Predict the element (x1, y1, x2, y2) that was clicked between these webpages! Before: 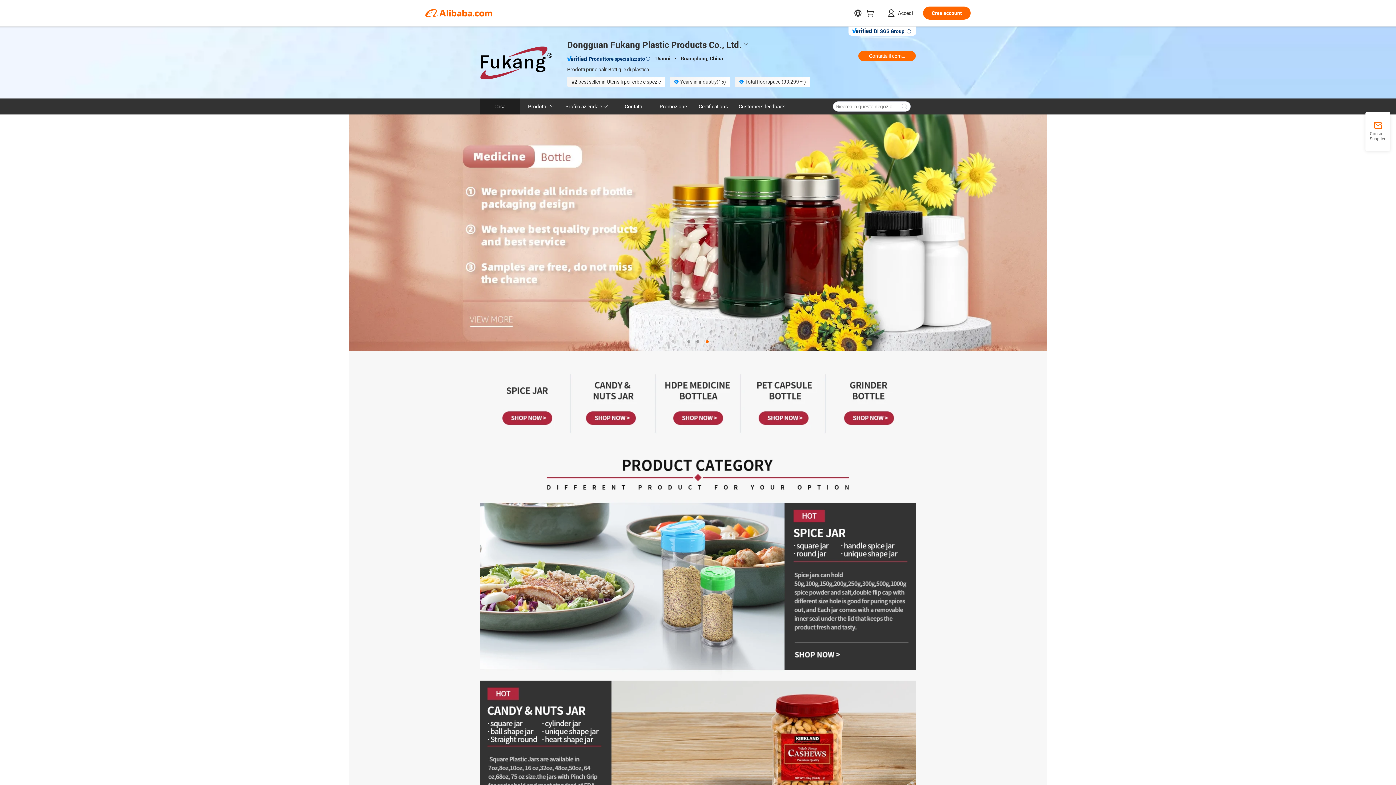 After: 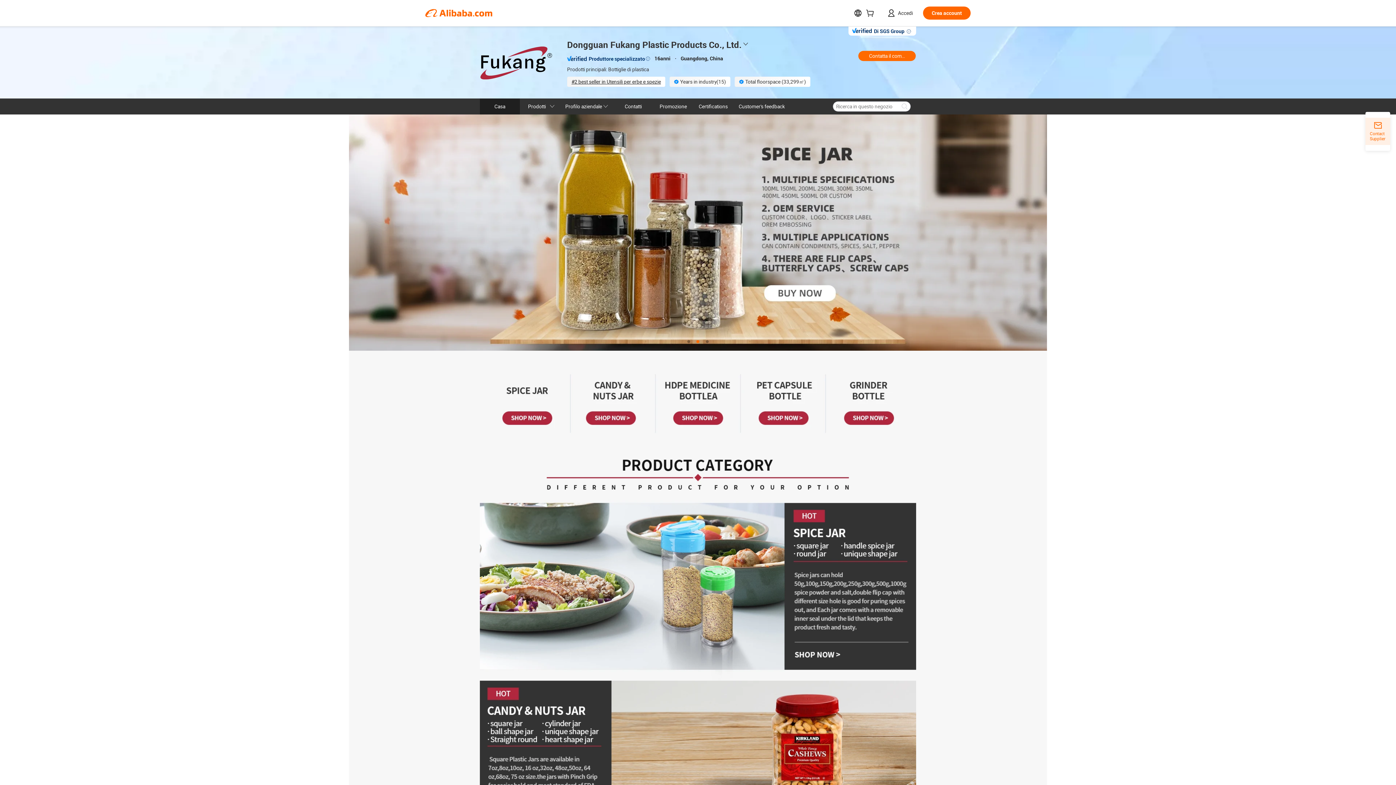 Action: bbox: (1365, 121, 1390, 141) label: Contact Supplier